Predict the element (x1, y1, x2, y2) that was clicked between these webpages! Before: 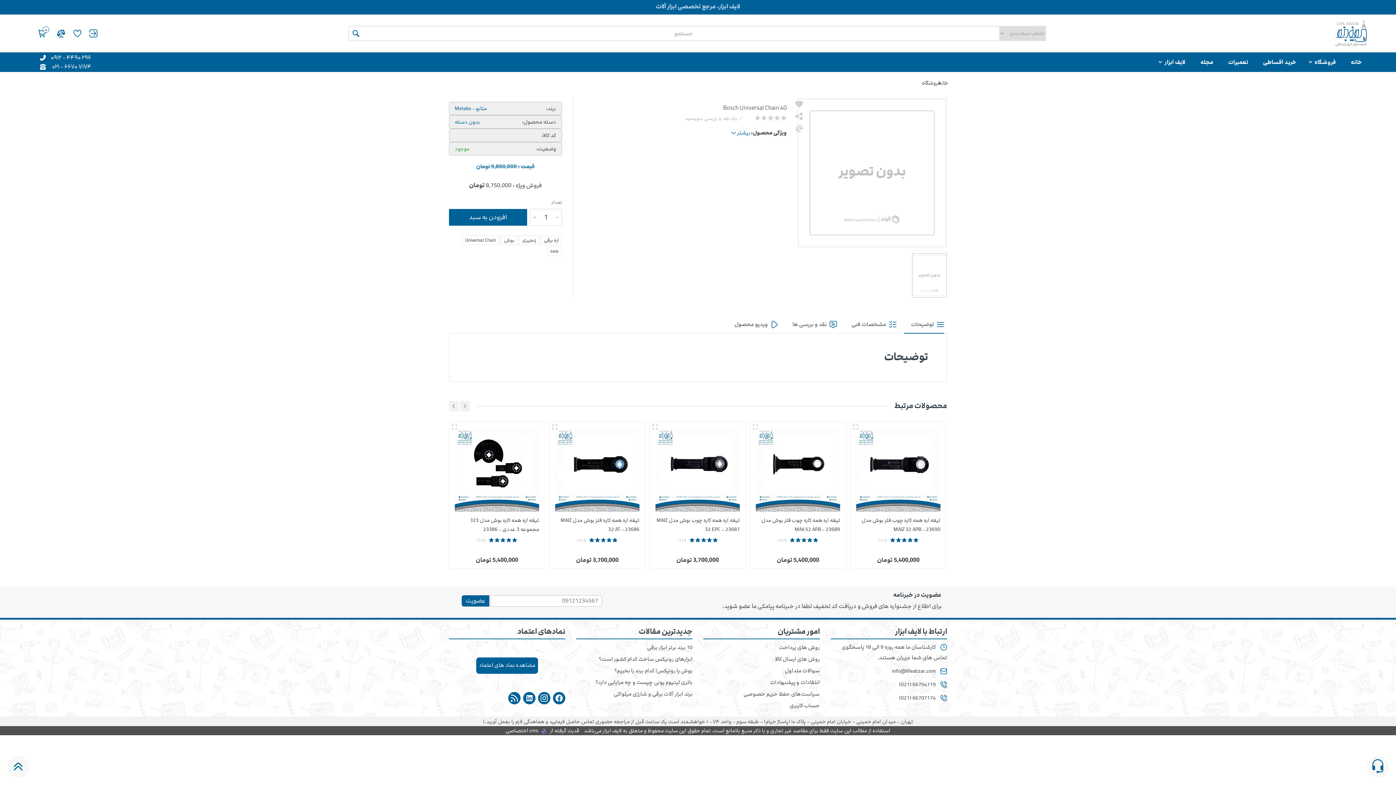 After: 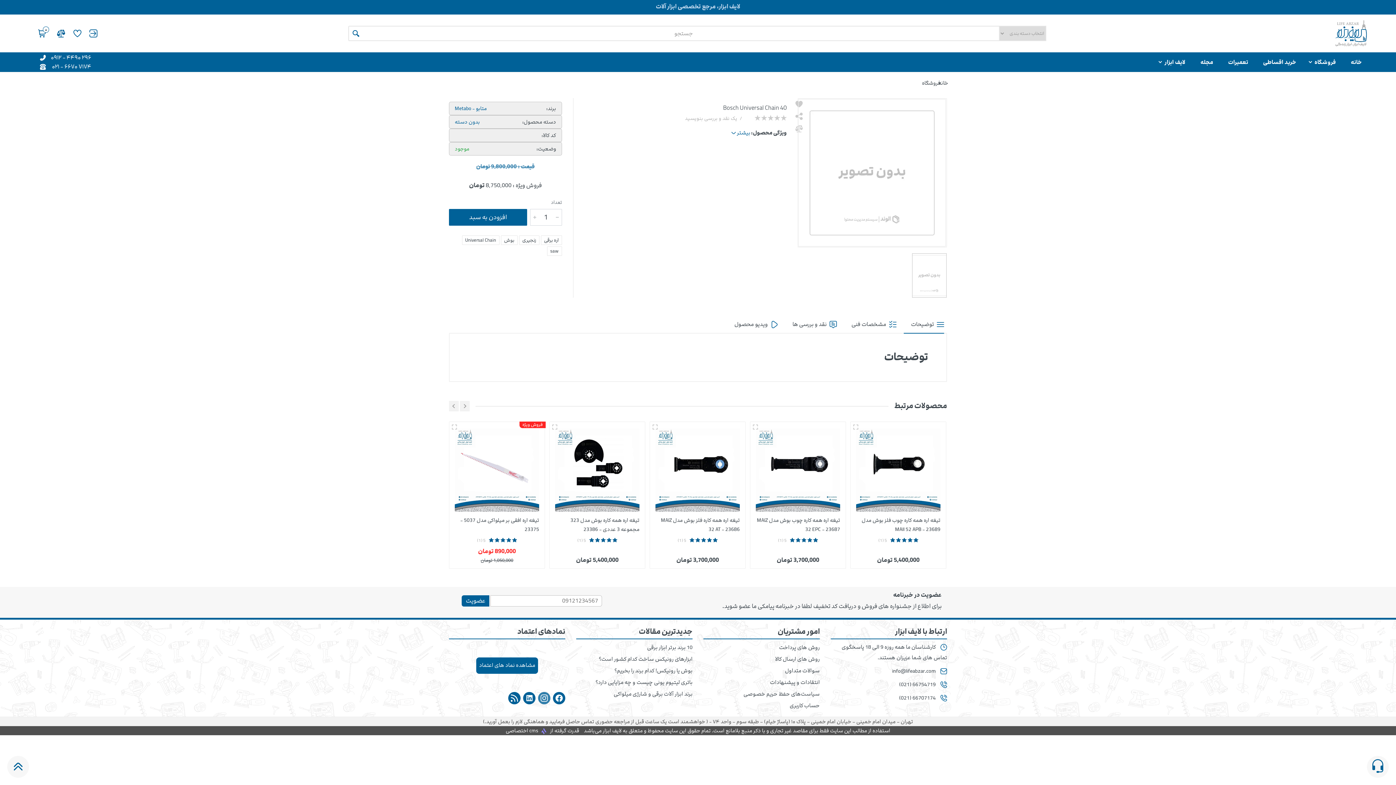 Action: bbox: (538, 692, 550, 704)